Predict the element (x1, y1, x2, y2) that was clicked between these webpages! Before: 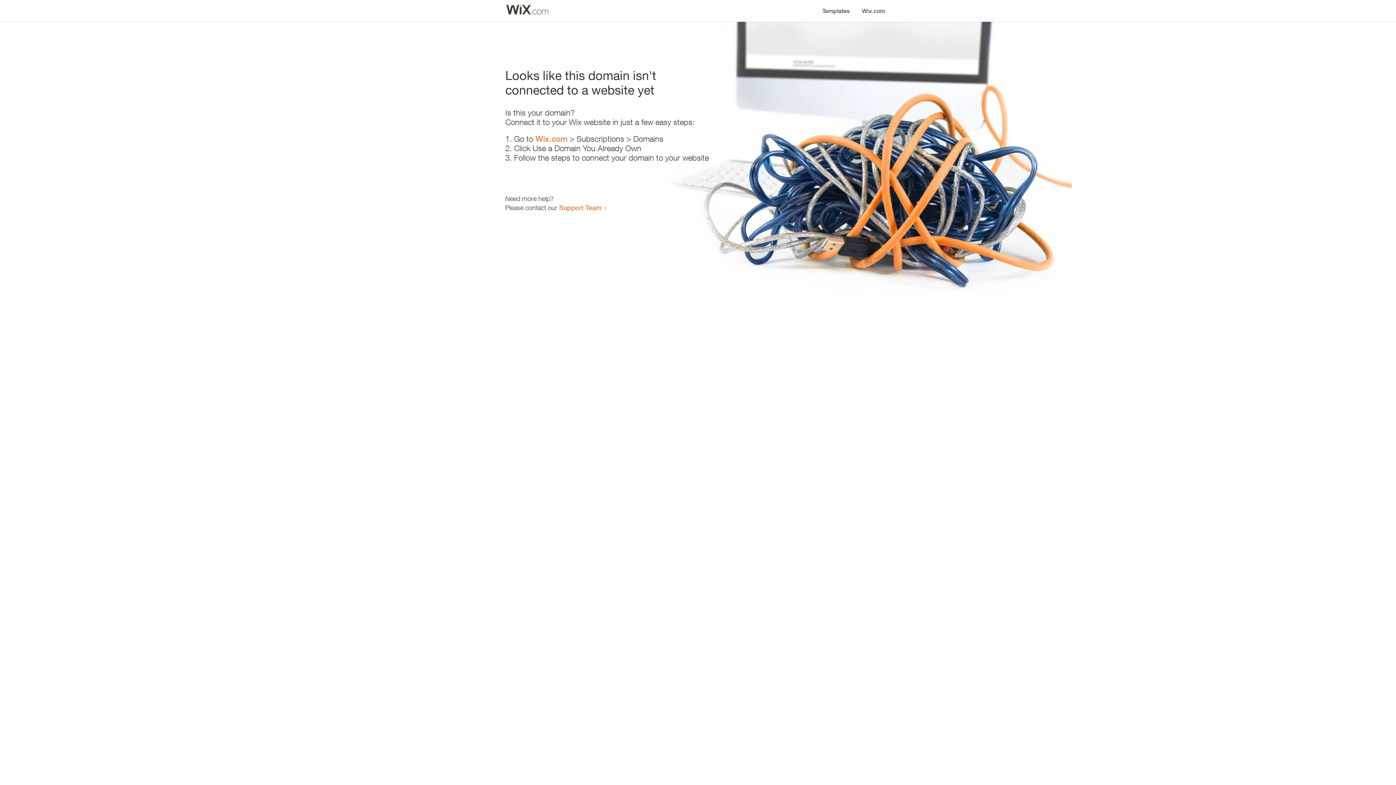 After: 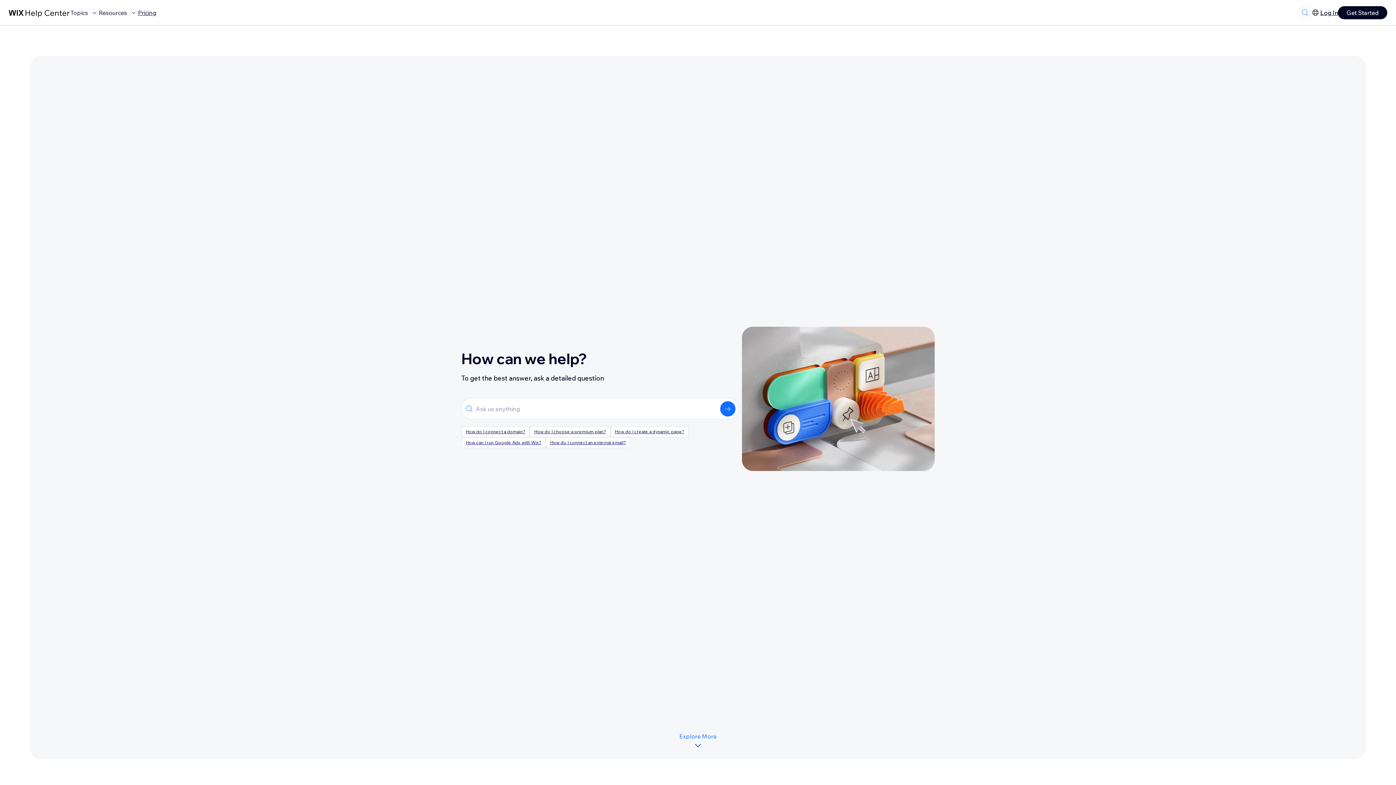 Action: label: Support Team bbox: (559, 203, 601, 211)